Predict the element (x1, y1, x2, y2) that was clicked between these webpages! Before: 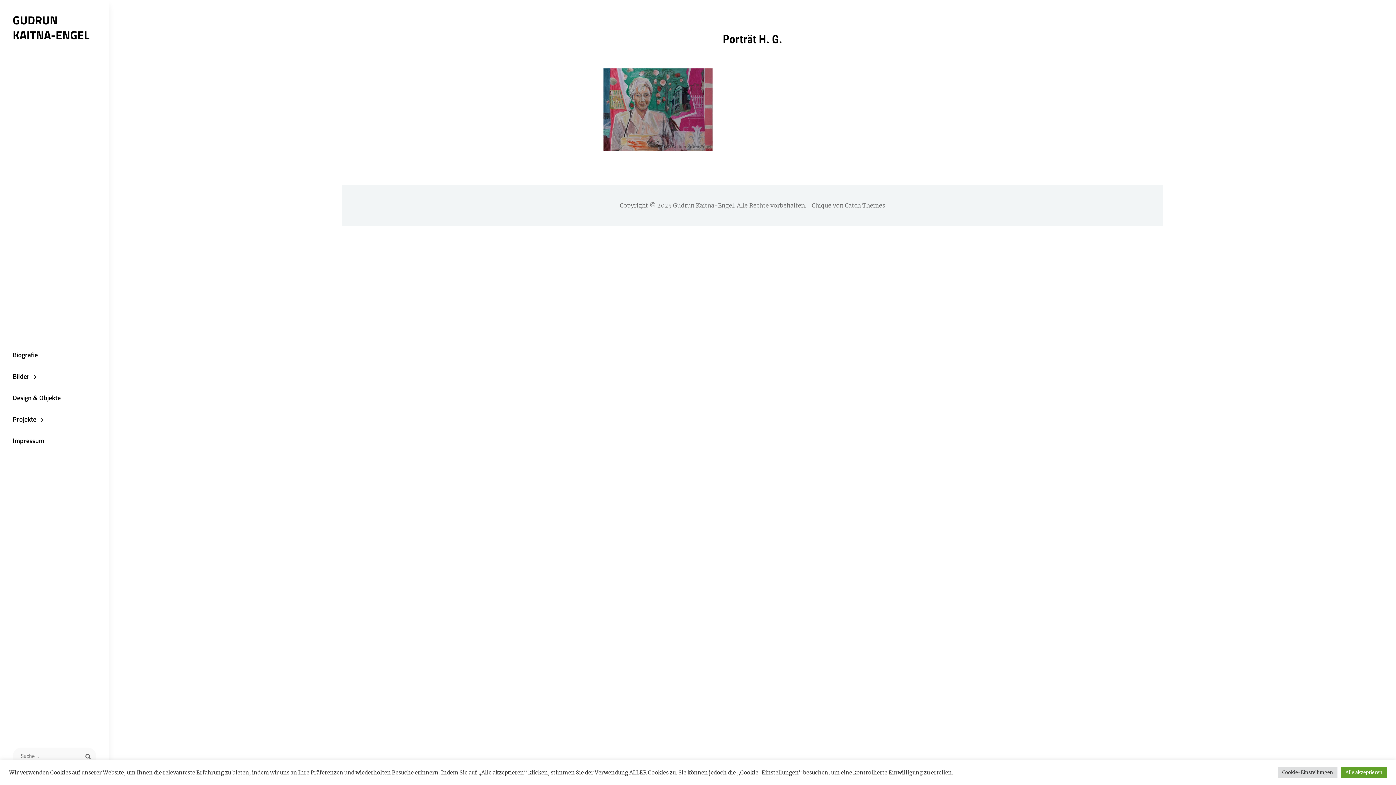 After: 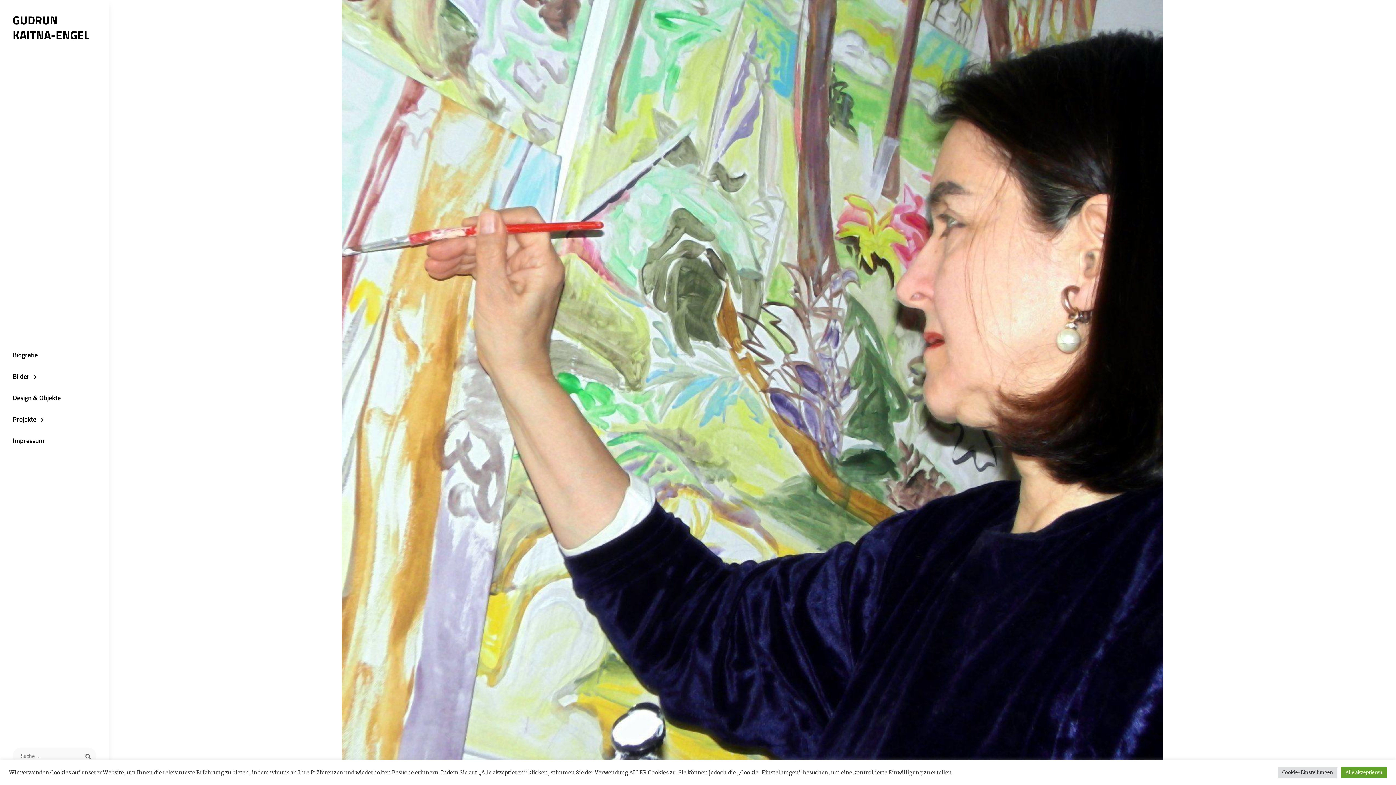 Action: label: Gudrun Kaitna-Engel bbox: (673, 201, 734, 209)